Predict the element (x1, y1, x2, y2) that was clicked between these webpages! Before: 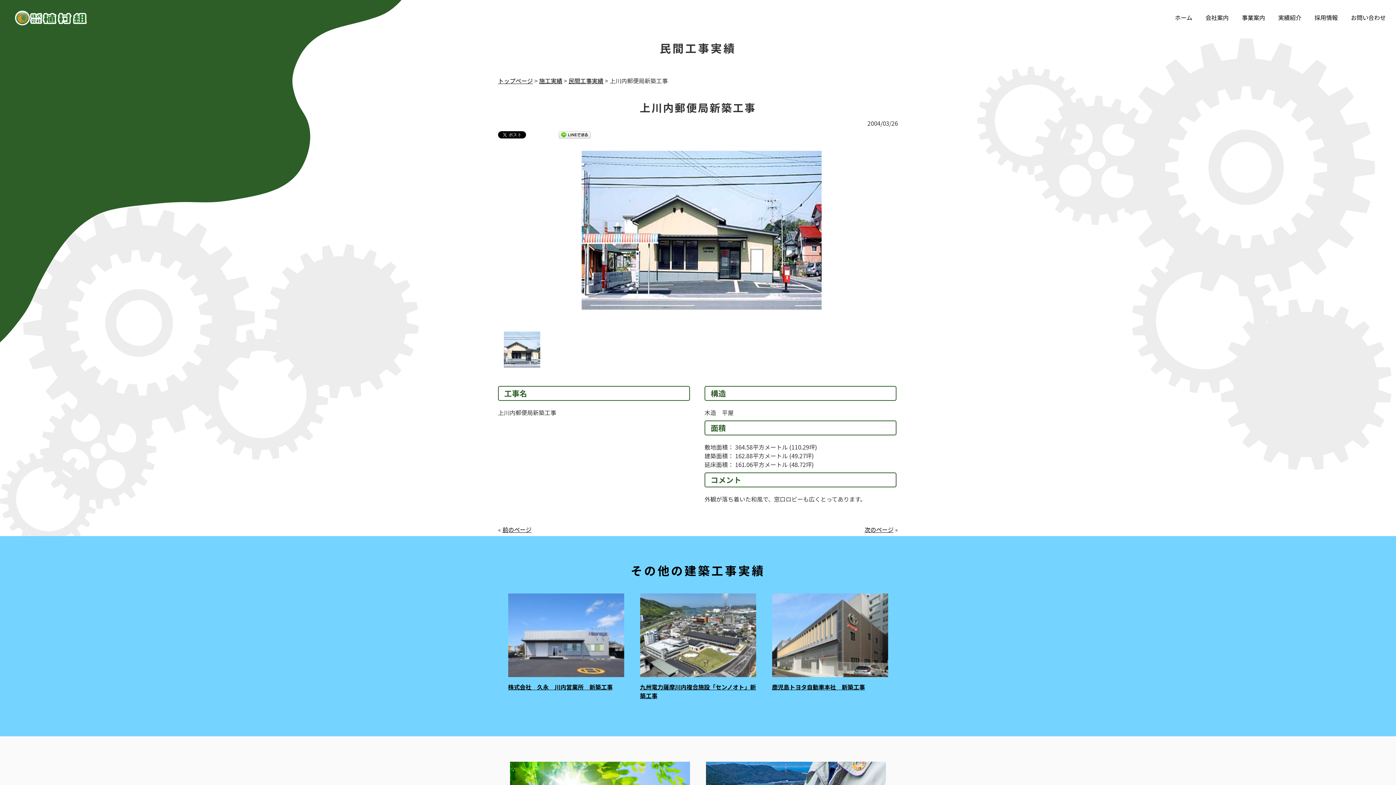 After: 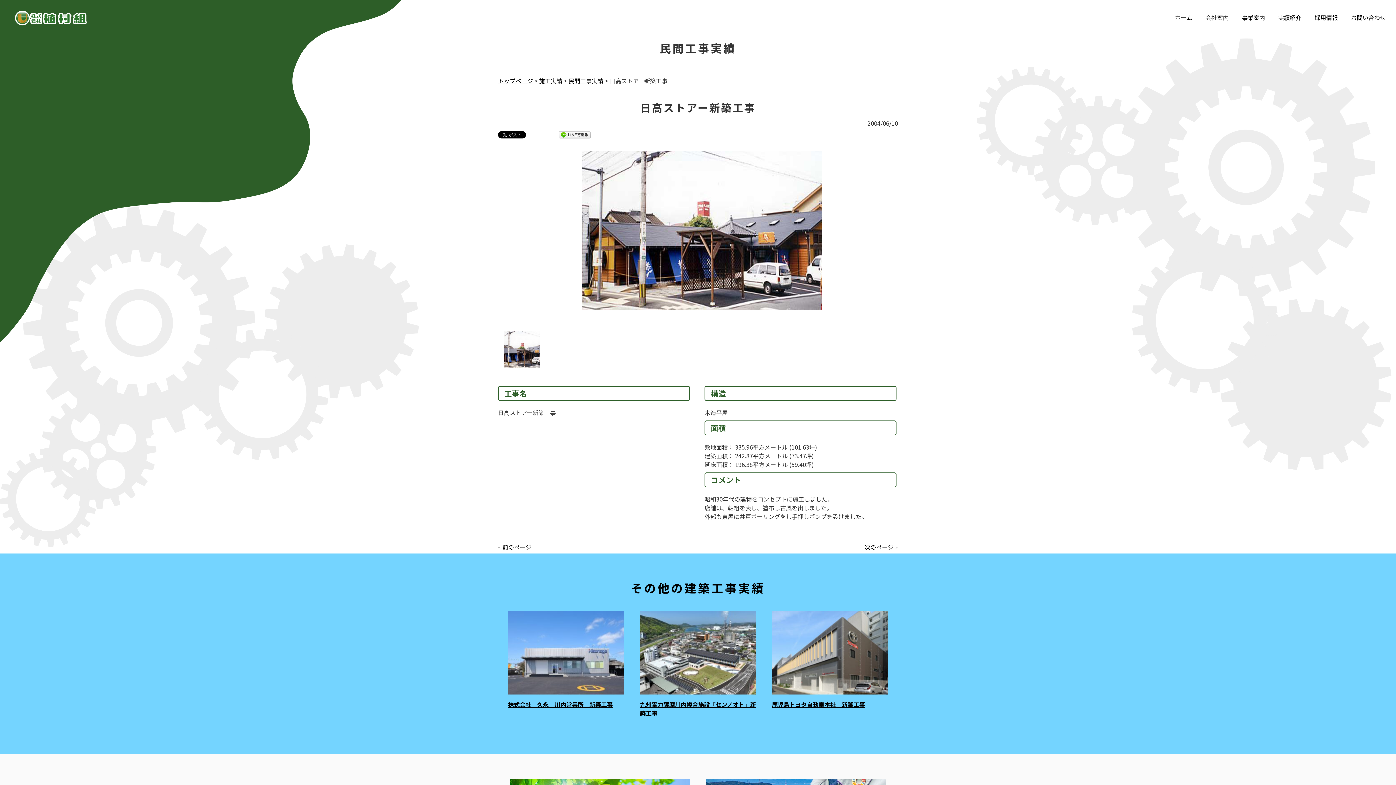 Action: bbox: (864, 525, 893, 534) label: 次のページ